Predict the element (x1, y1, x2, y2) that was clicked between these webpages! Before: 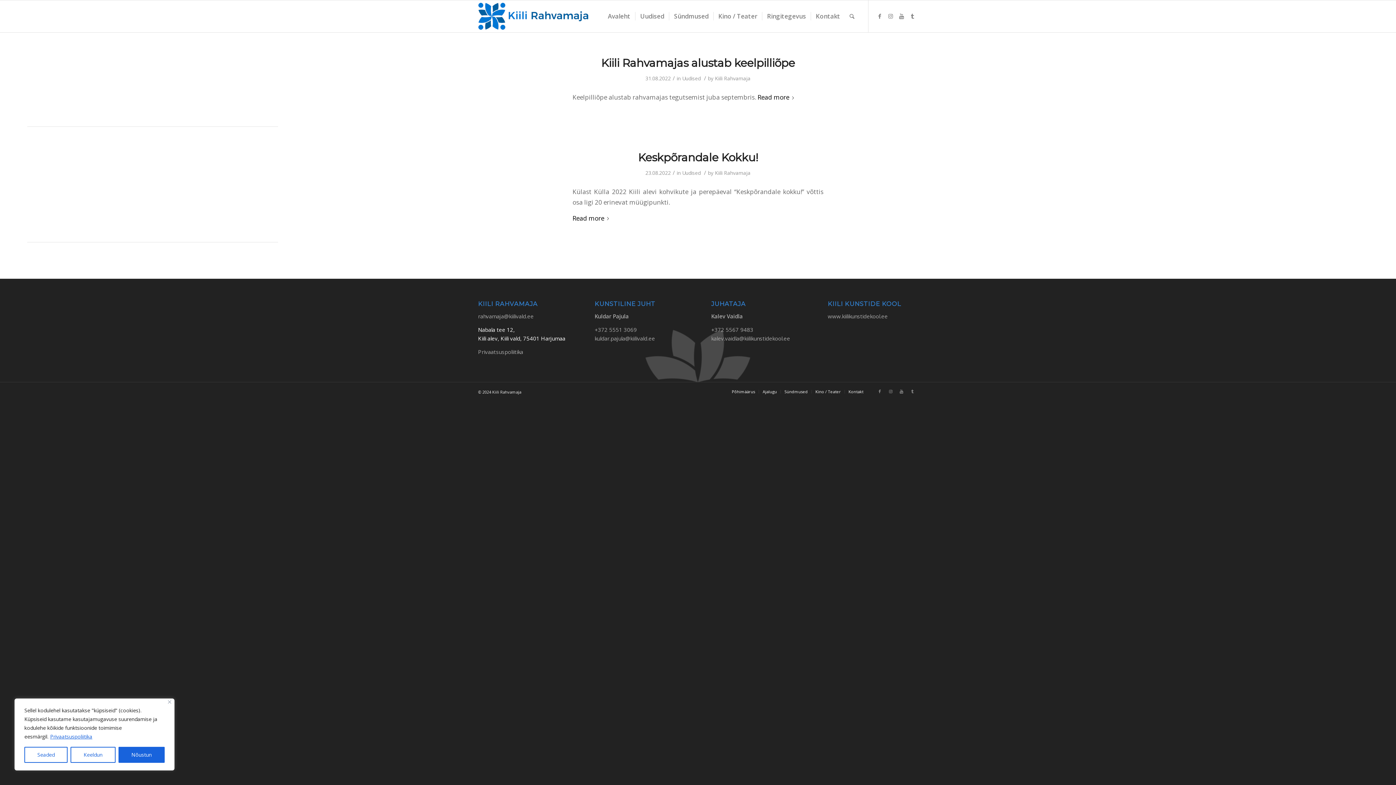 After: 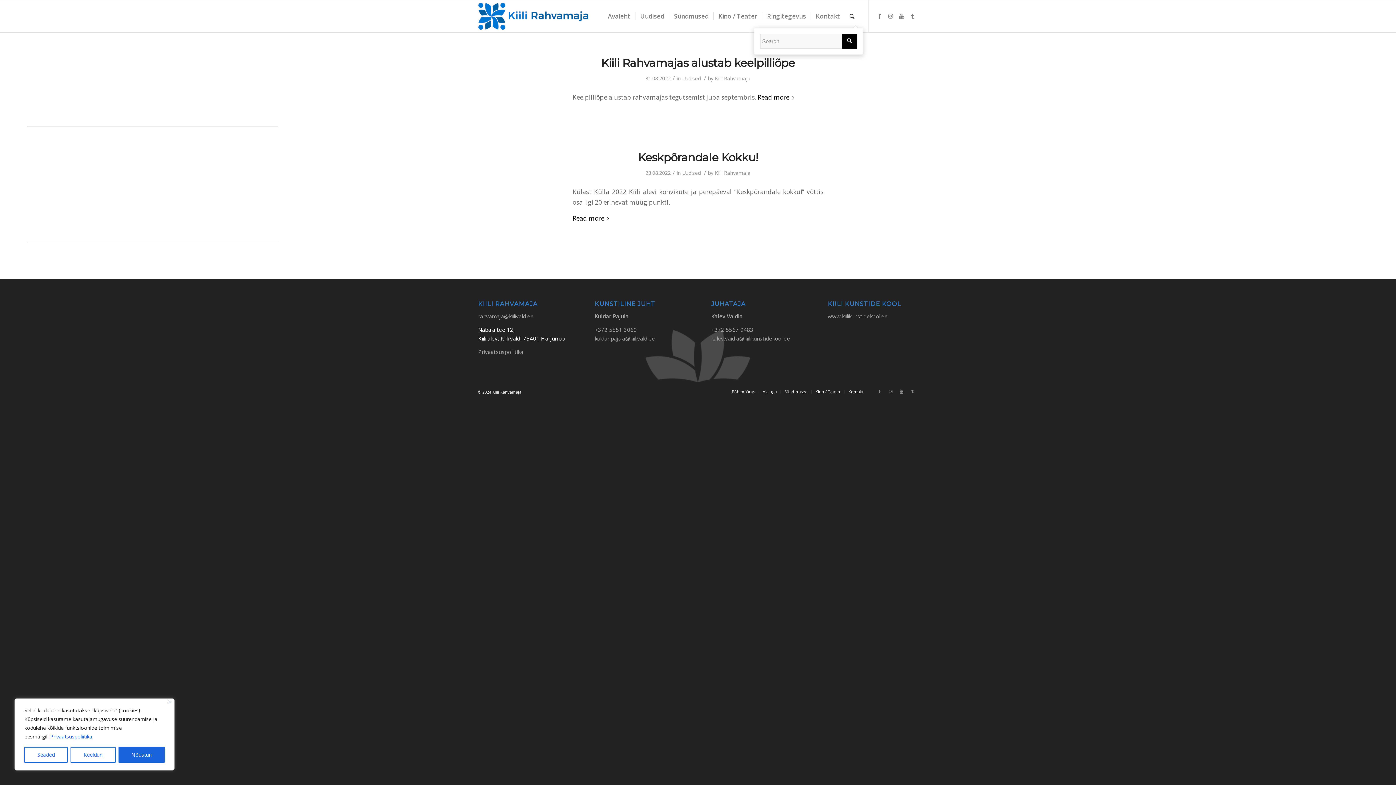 Action: label: Search bbox: (845, 0, 859, 32)